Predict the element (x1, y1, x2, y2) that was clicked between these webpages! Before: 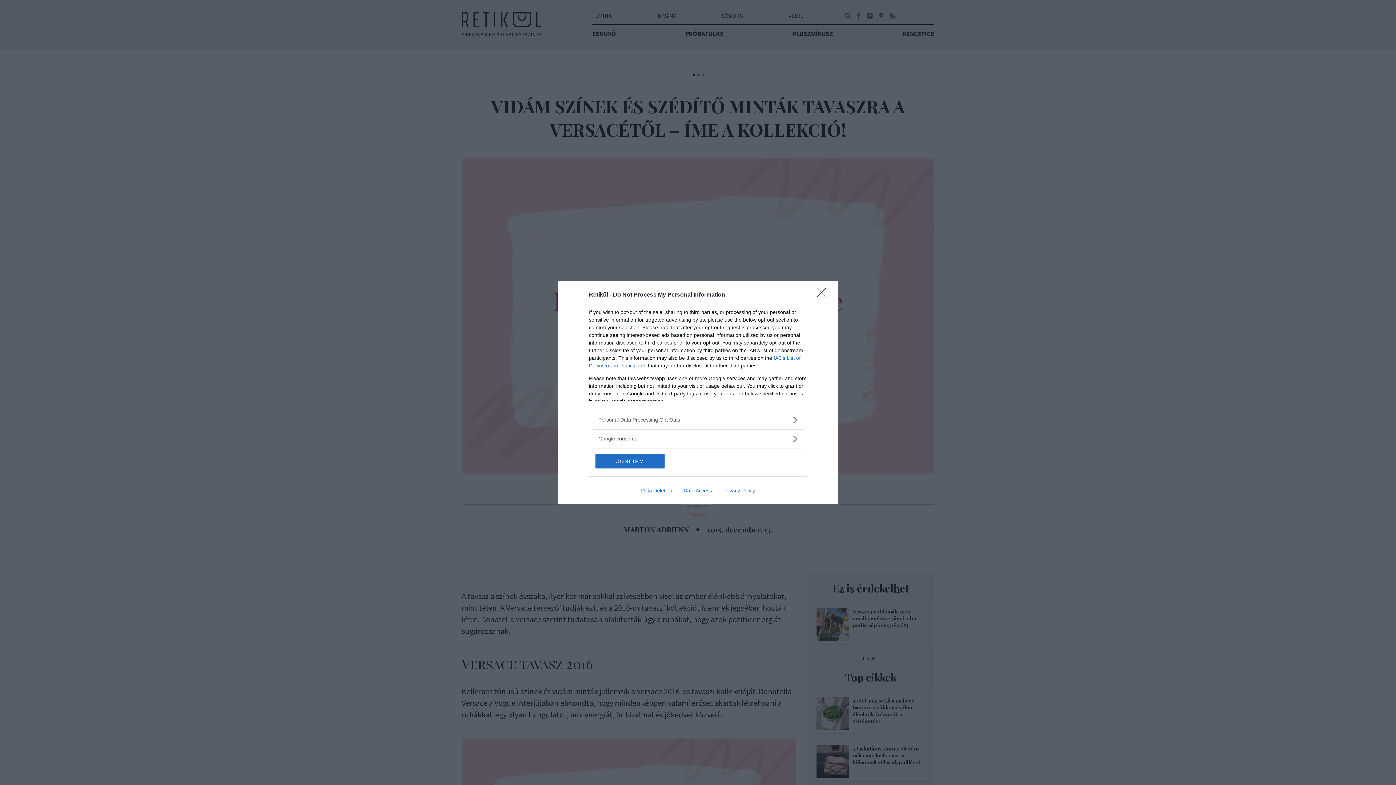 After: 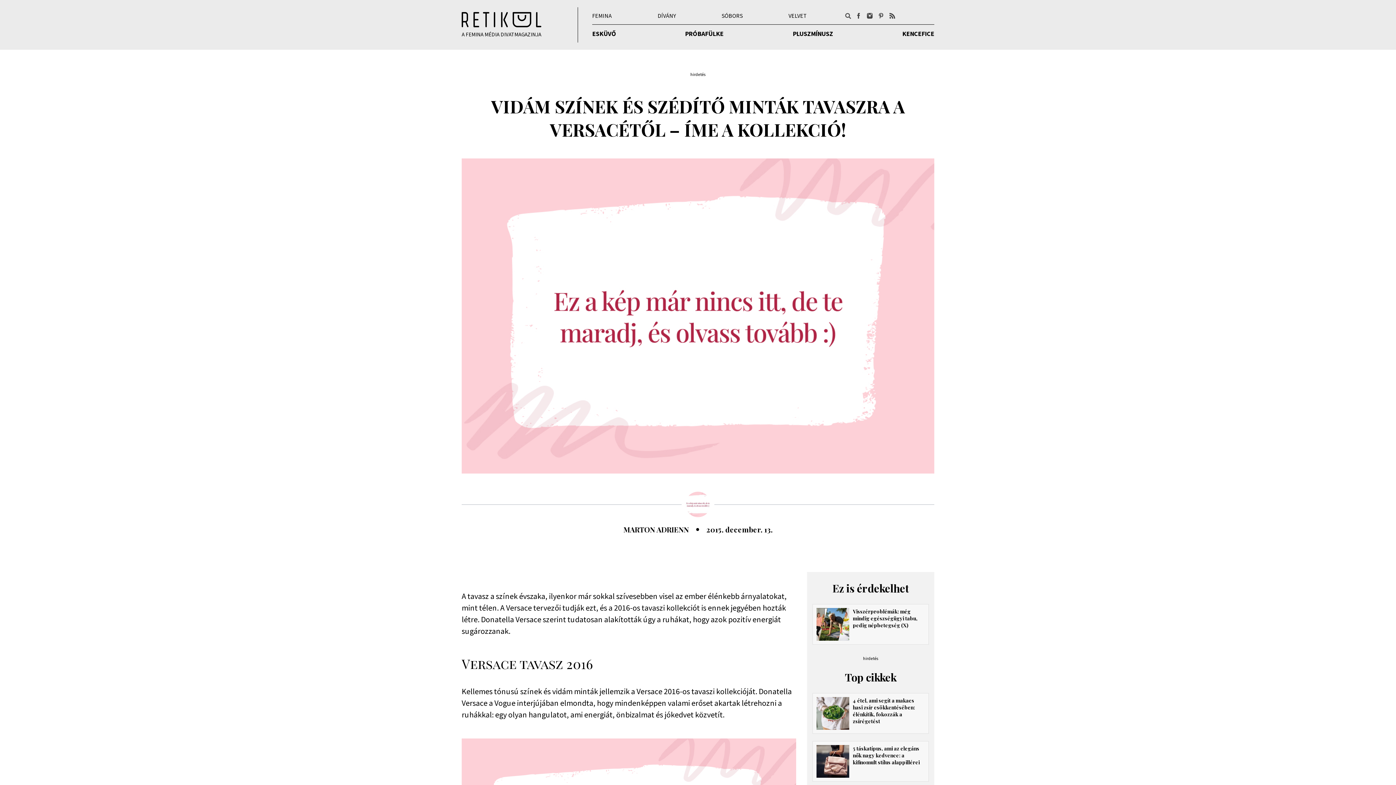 Action: label: Close bbox: (817, 288, 830, 302)